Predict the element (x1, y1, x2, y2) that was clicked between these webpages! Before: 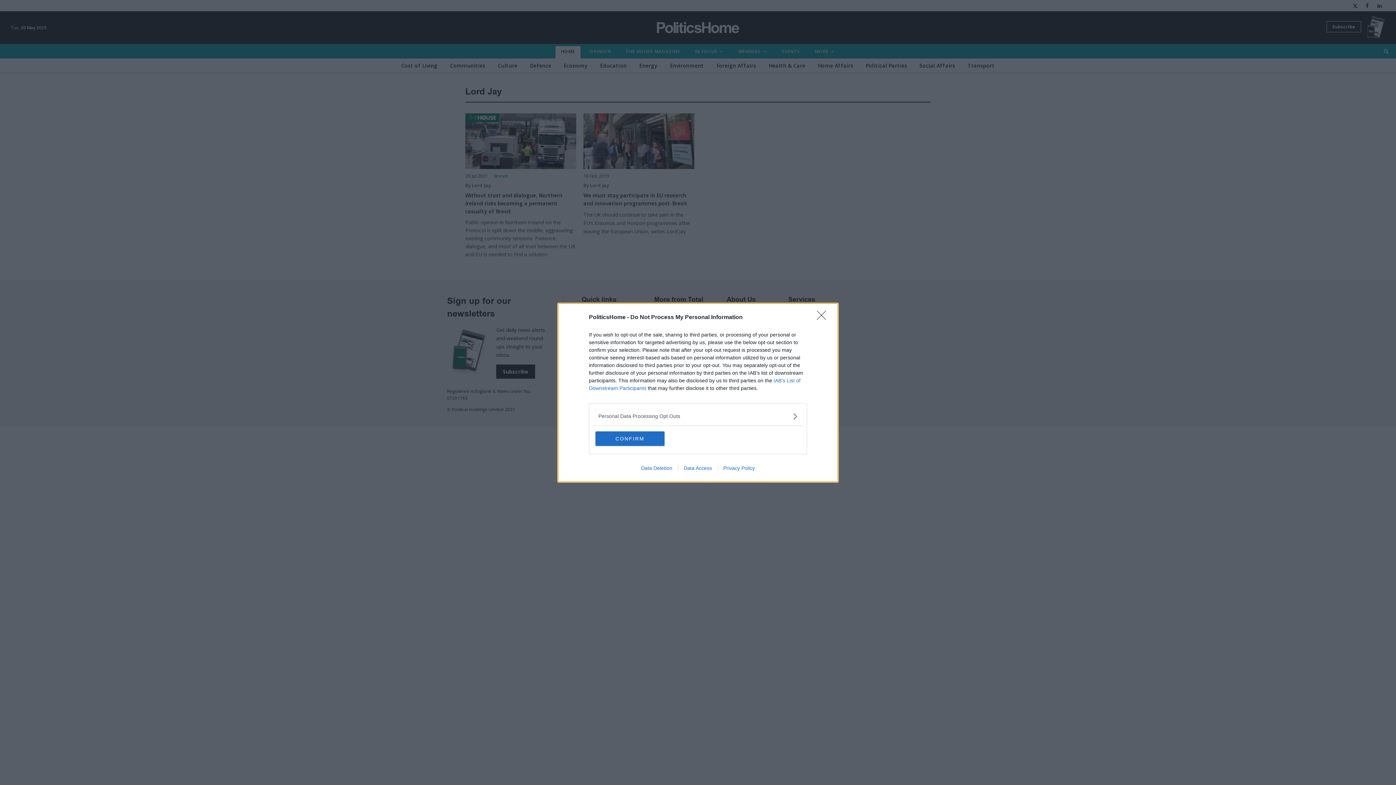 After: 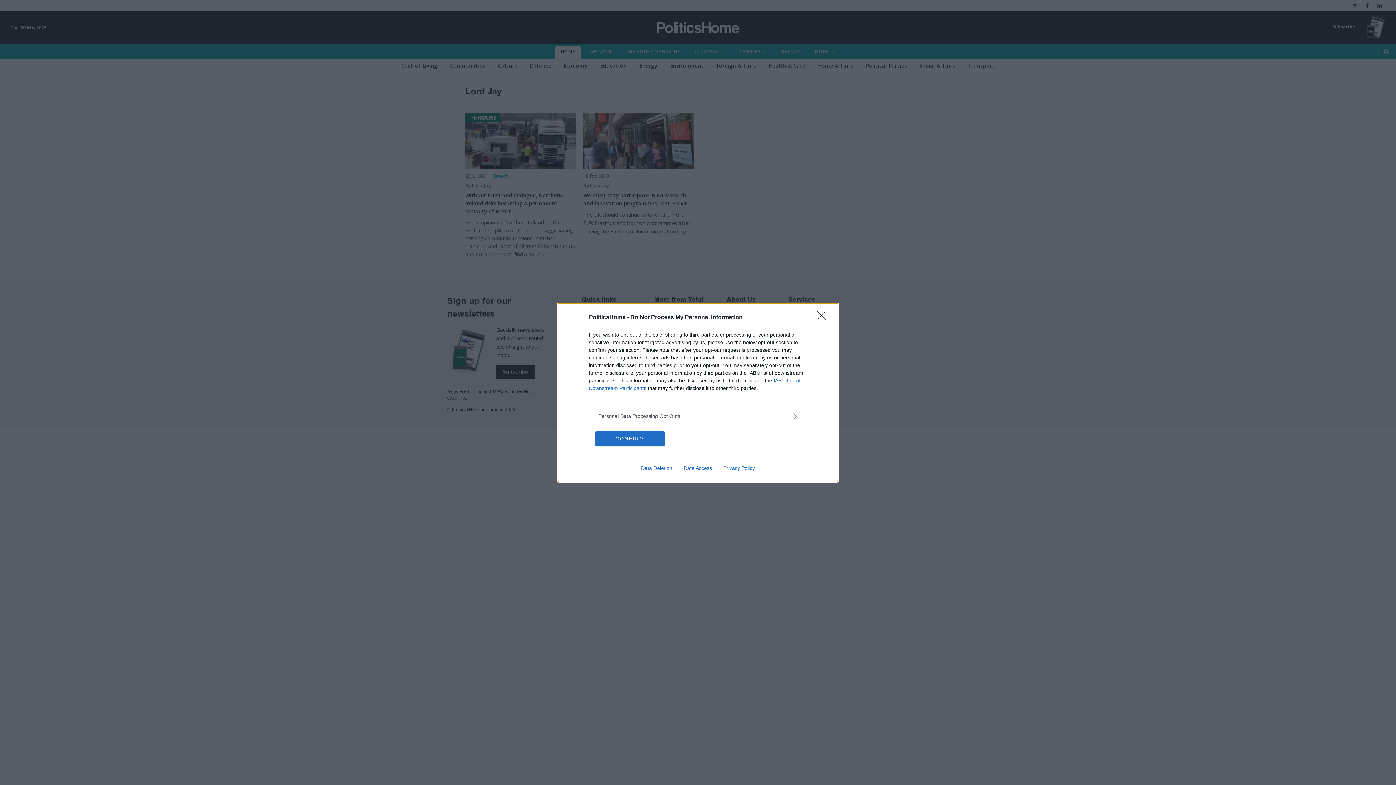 Action: label: Privacy Policy bbox: (717, 465, 760, 471)